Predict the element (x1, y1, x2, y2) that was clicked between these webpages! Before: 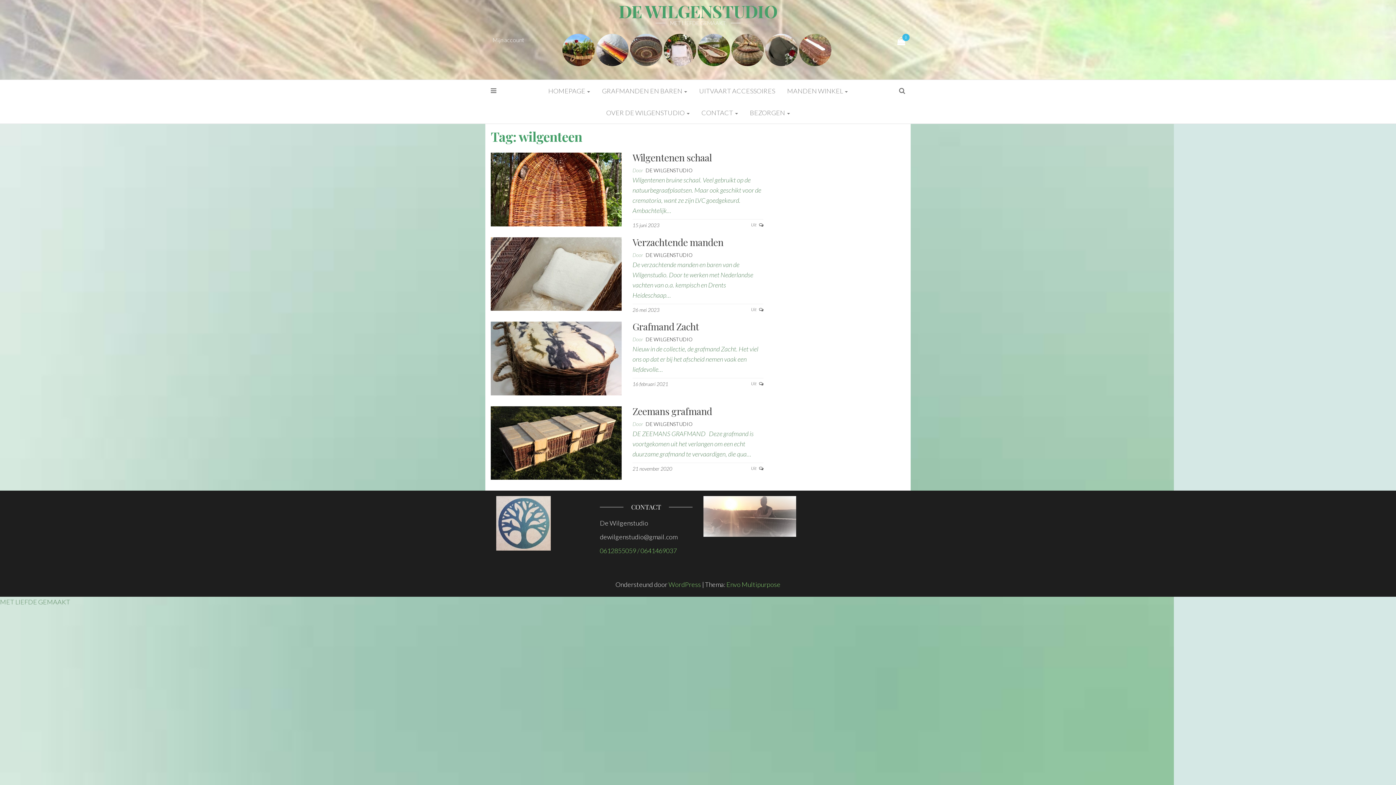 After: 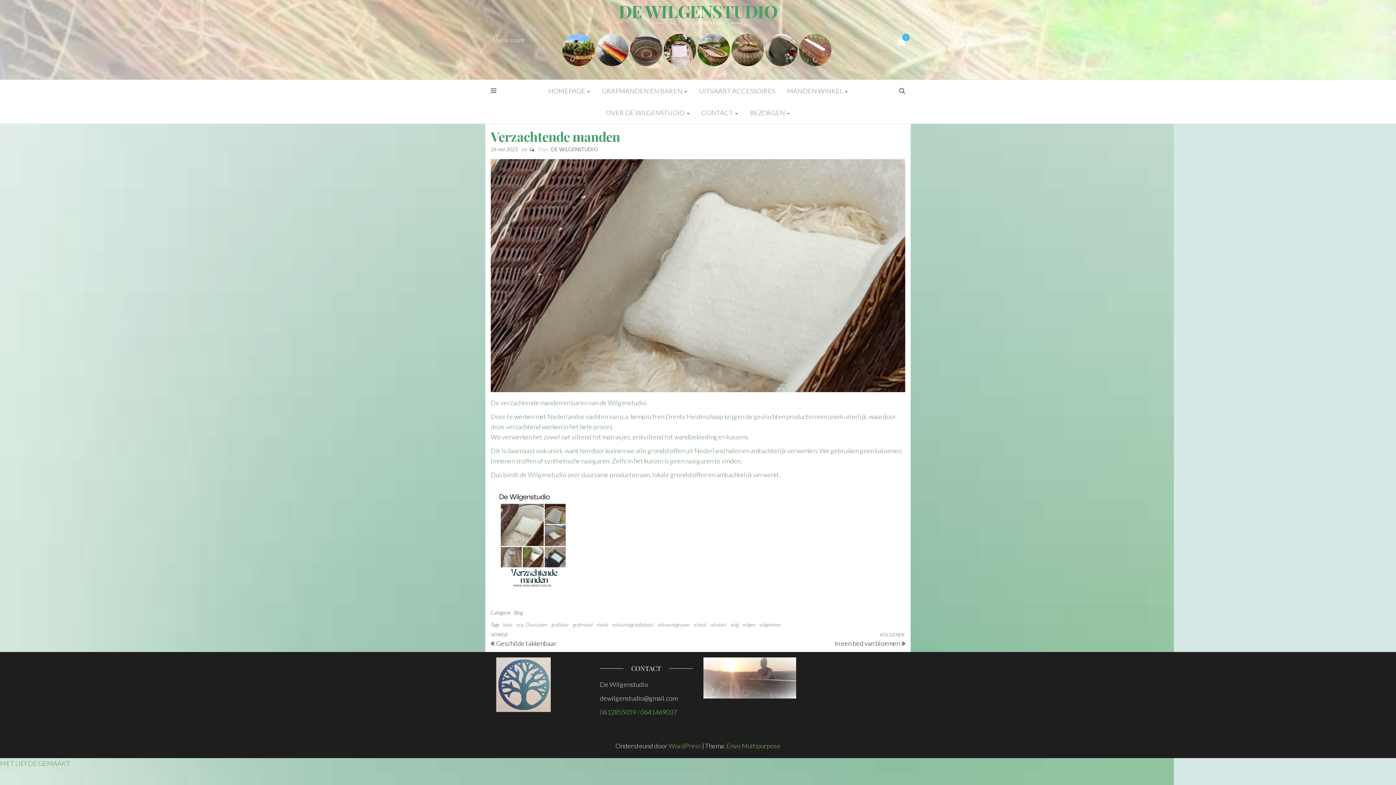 Action: label: Verzachtende manden bbox: (632, 235, 723, 248)